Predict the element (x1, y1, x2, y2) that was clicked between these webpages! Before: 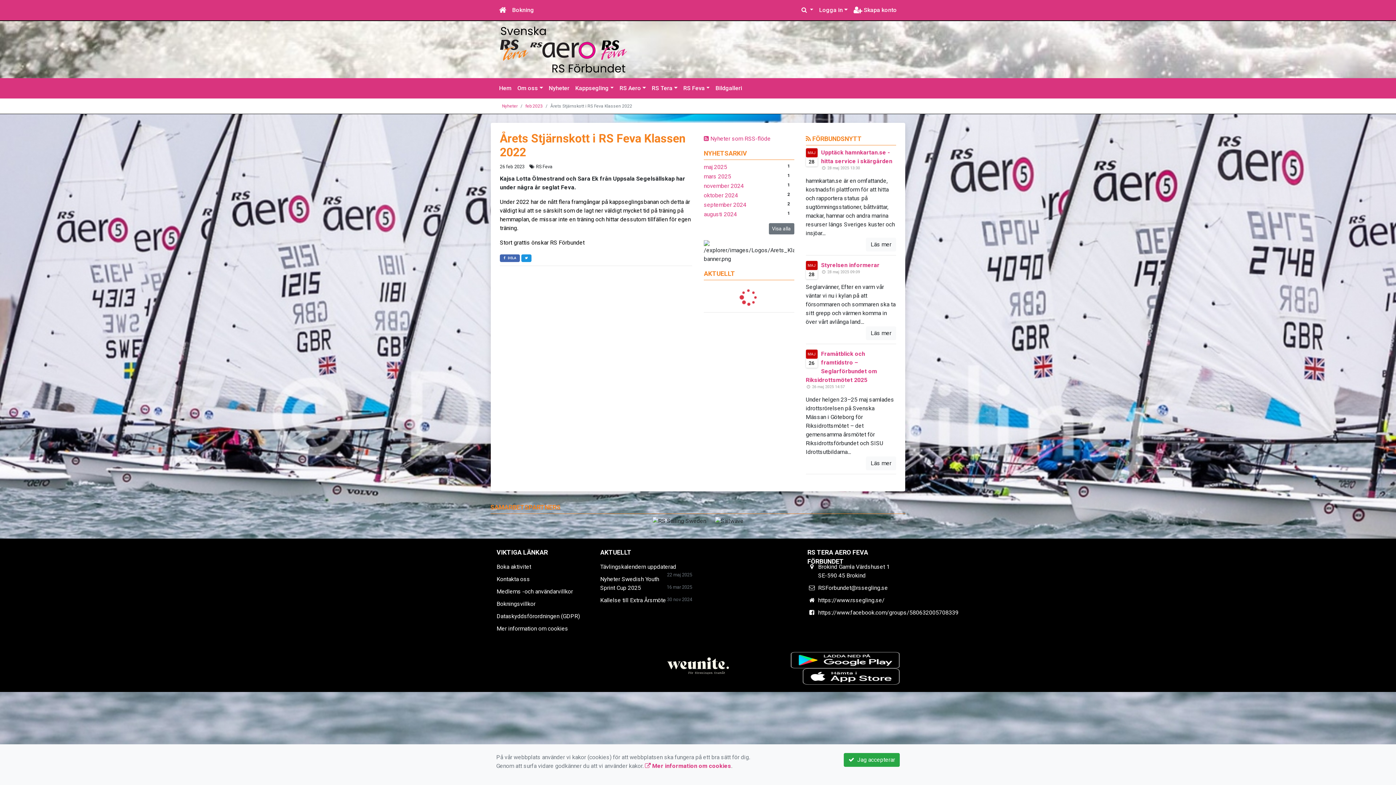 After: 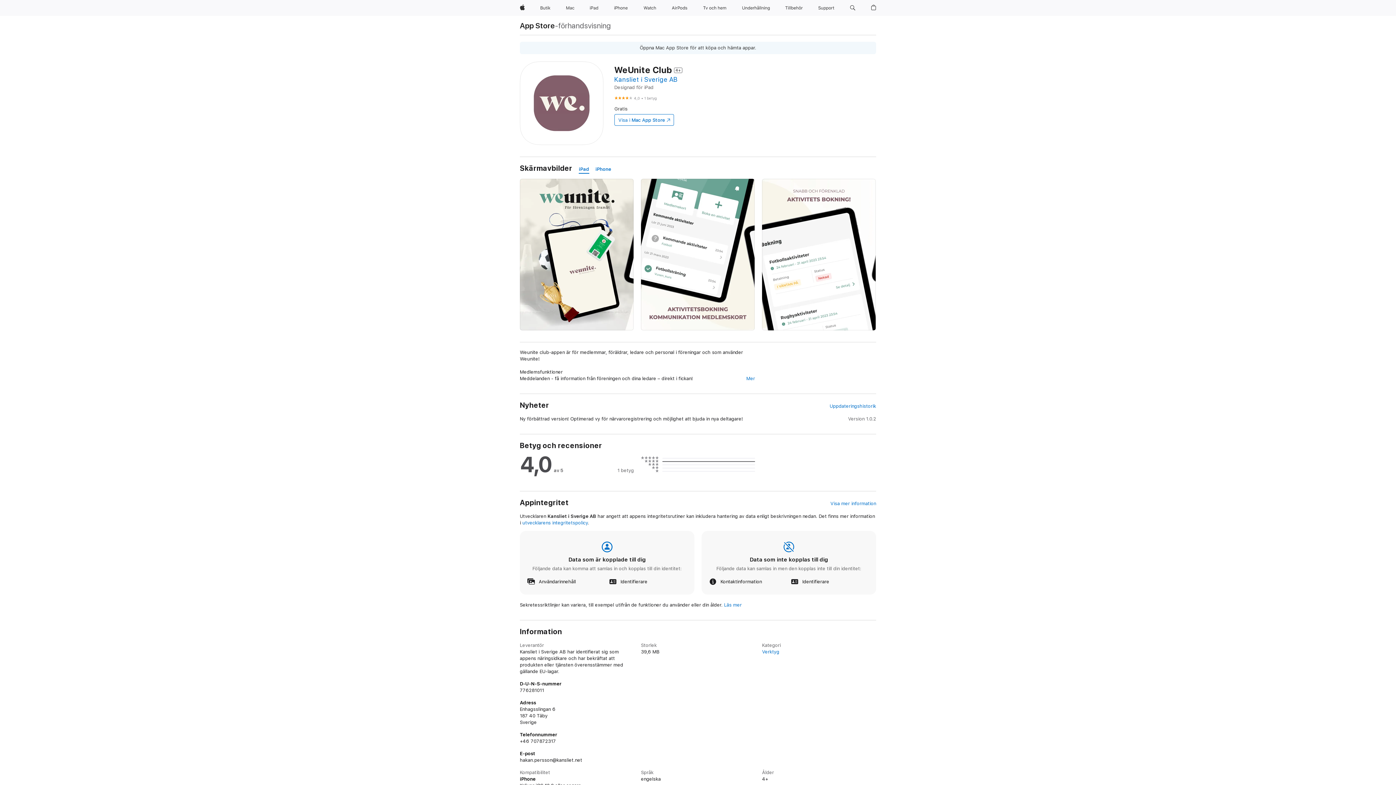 Action: bbox: (802, 668, 900, 685)